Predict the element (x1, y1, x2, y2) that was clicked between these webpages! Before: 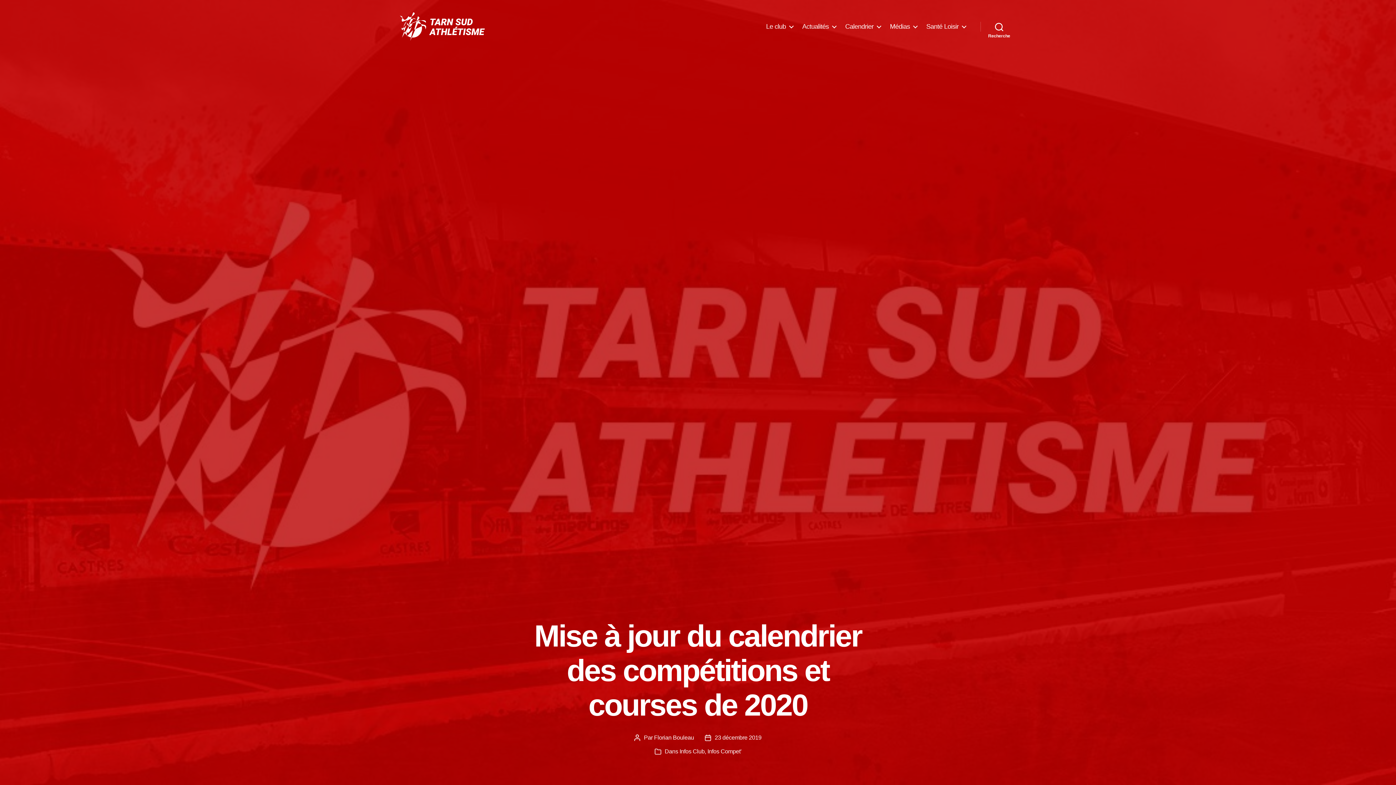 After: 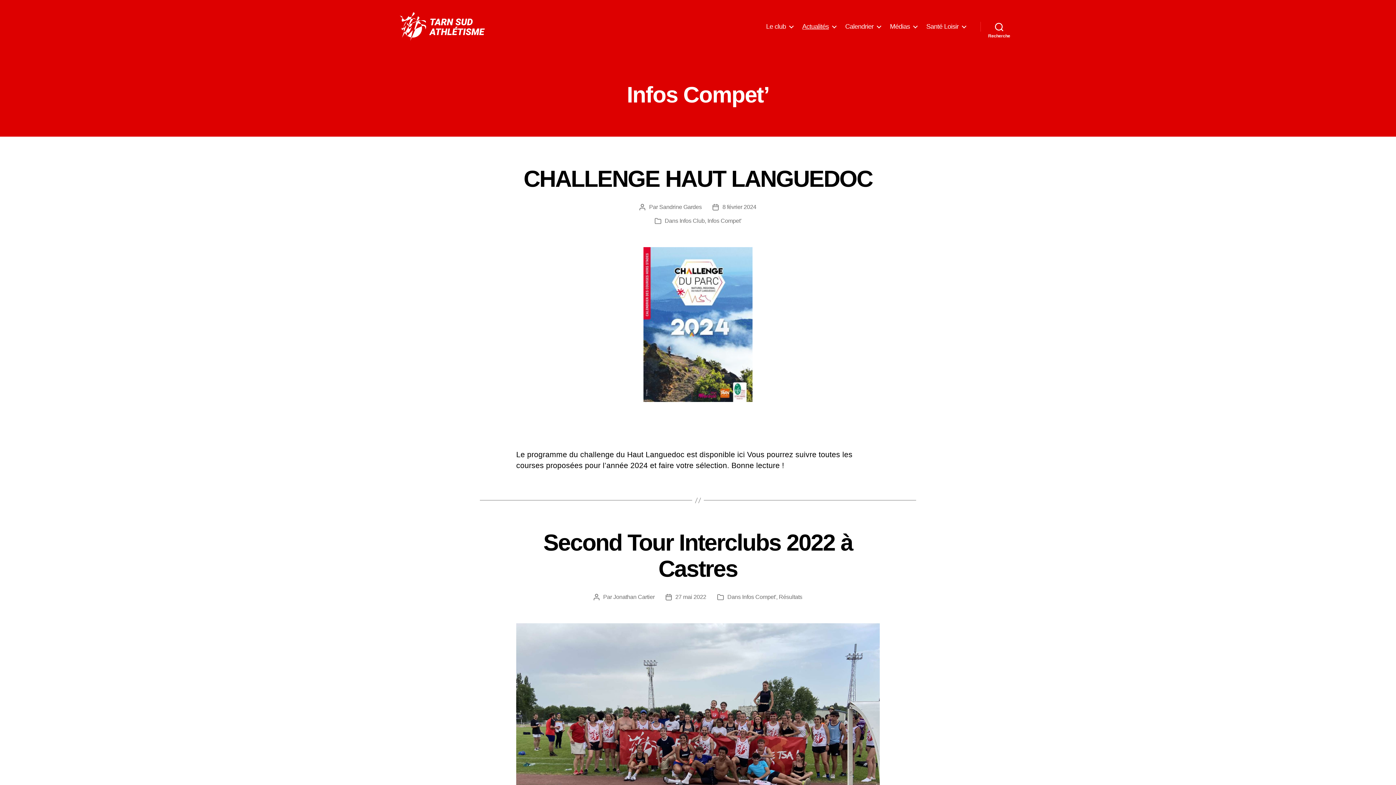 Action: label: Infos Compet' bbox: (707, 748, 741, 754)